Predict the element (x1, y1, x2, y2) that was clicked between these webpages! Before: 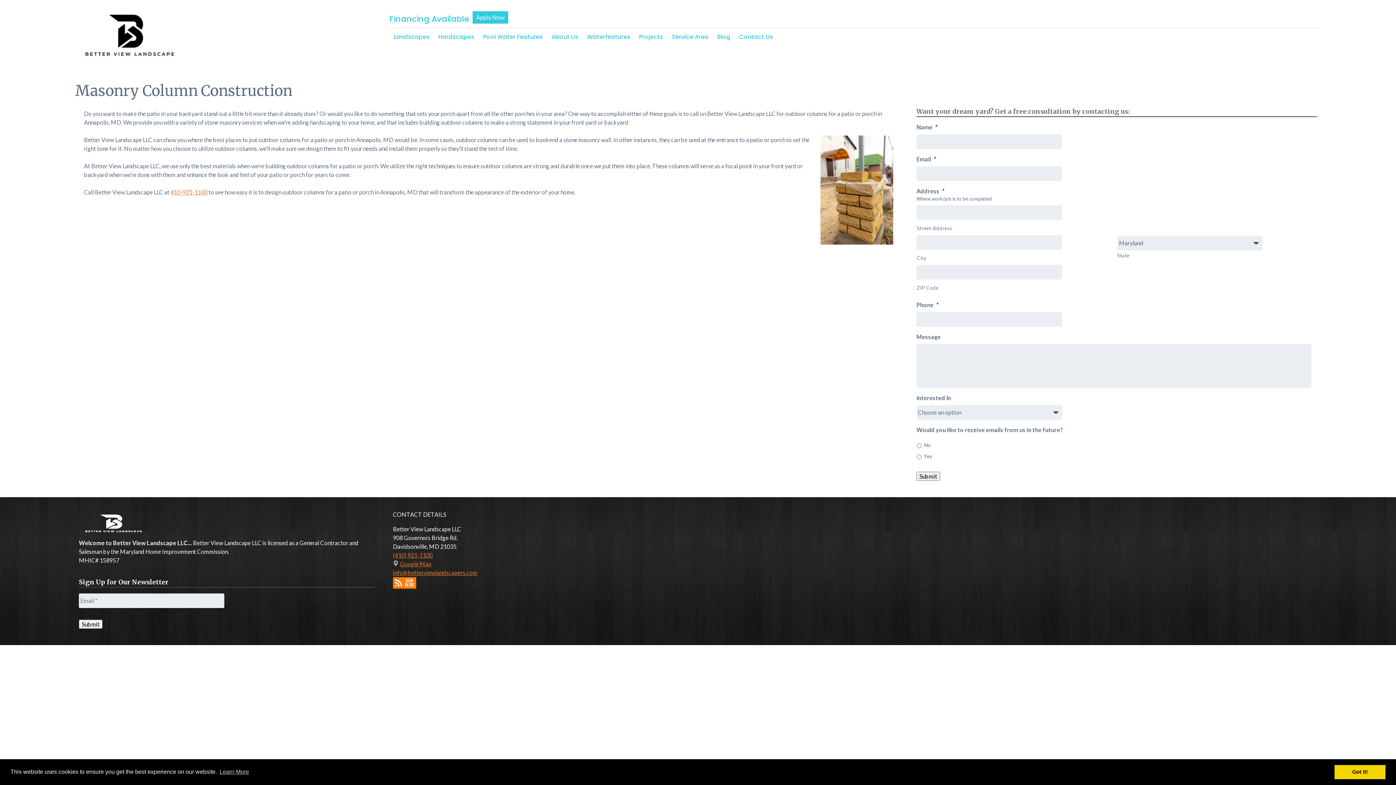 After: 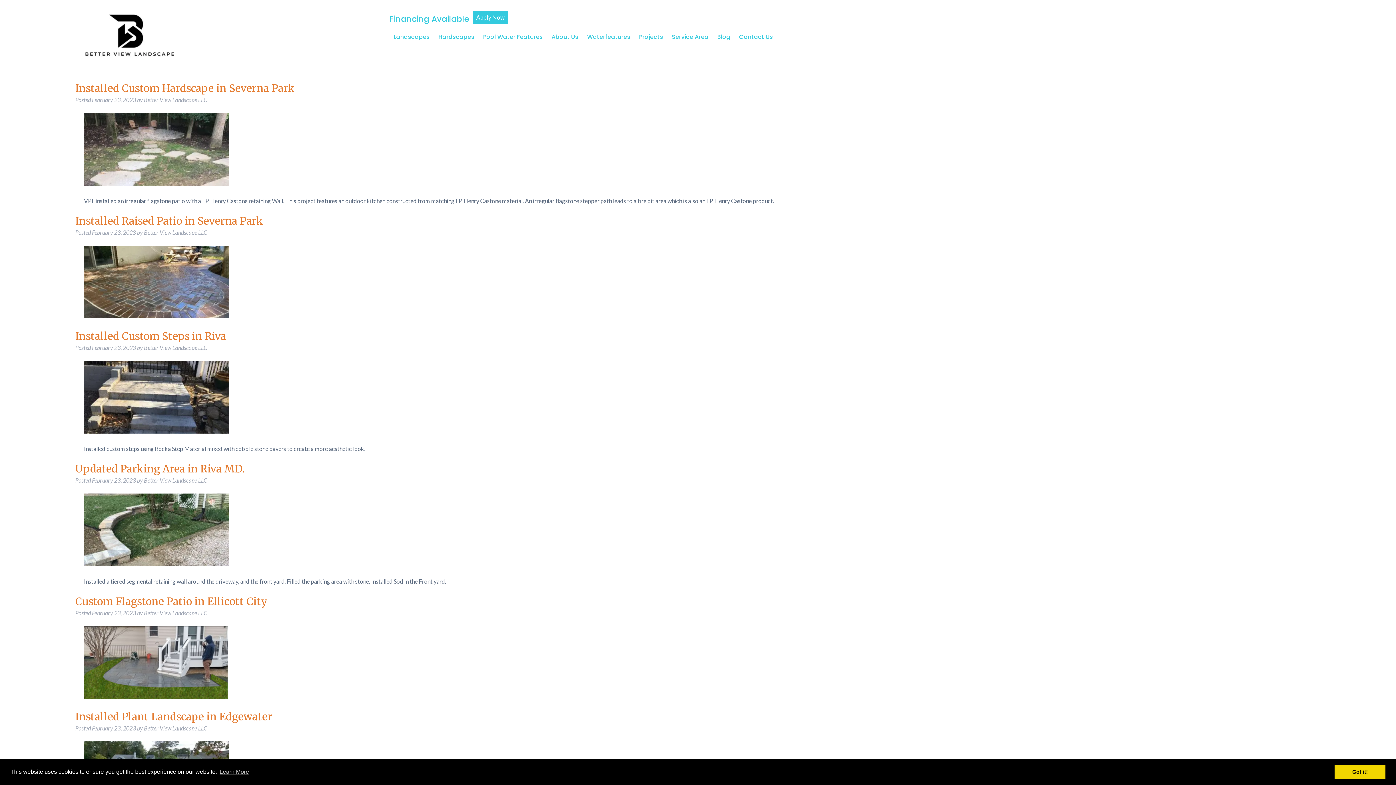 Action: label: Projects bbox: (634, 28, 667, 45)